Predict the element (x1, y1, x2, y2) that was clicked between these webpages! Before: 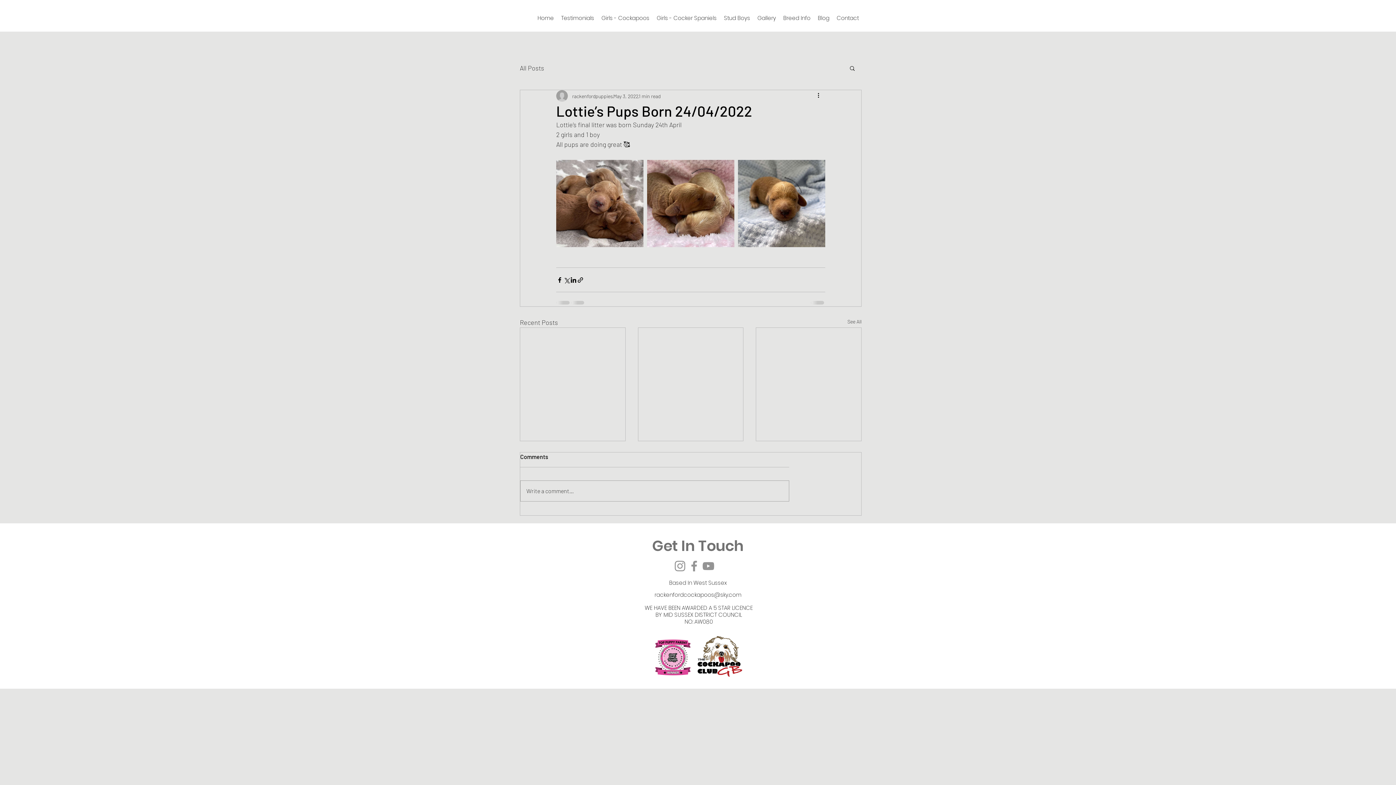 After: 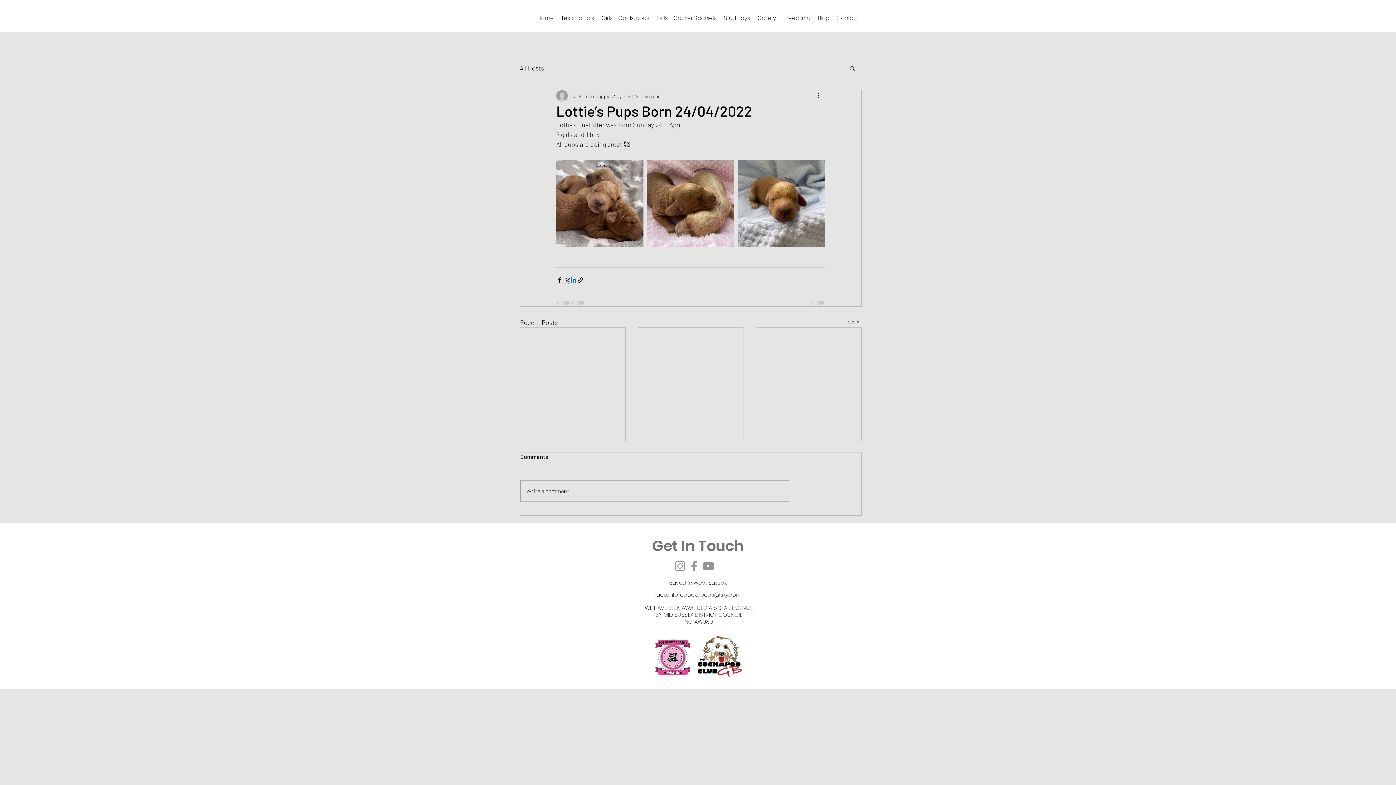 Action: bbox: (570, 276, 577, 283) label: Share via LinkedIn